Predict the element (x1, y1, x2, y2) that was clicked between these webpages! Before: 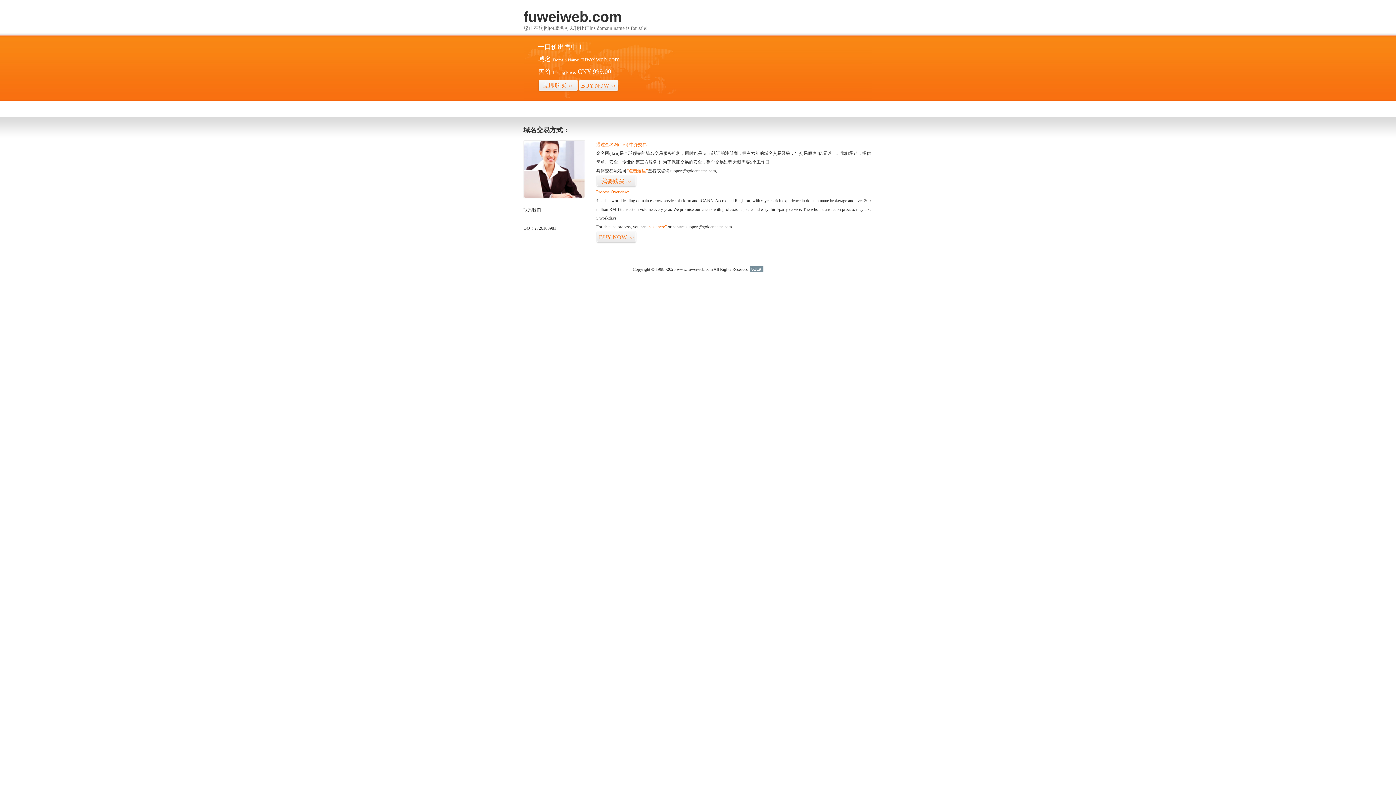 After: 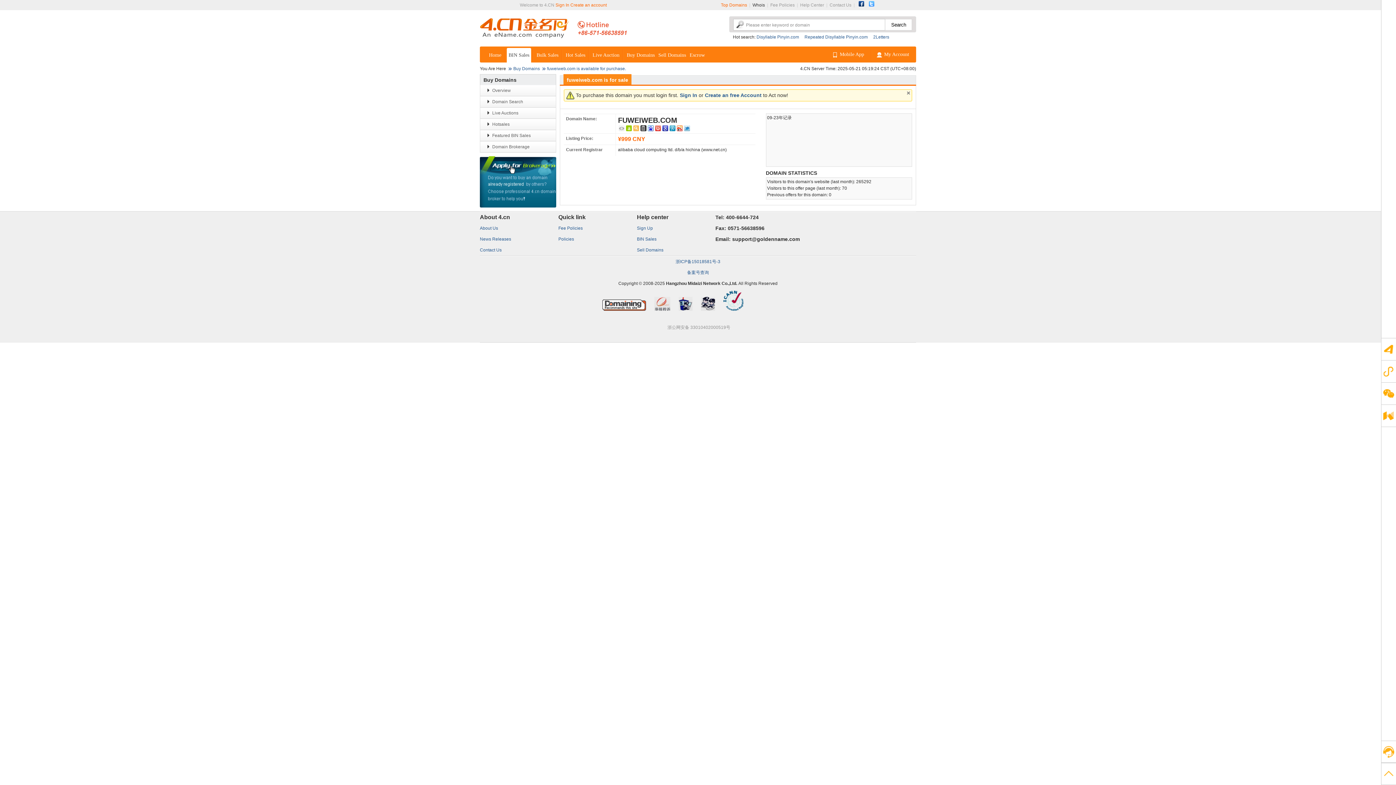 Action: label: “点击这里” bbox: (626, 168, 648, 173)